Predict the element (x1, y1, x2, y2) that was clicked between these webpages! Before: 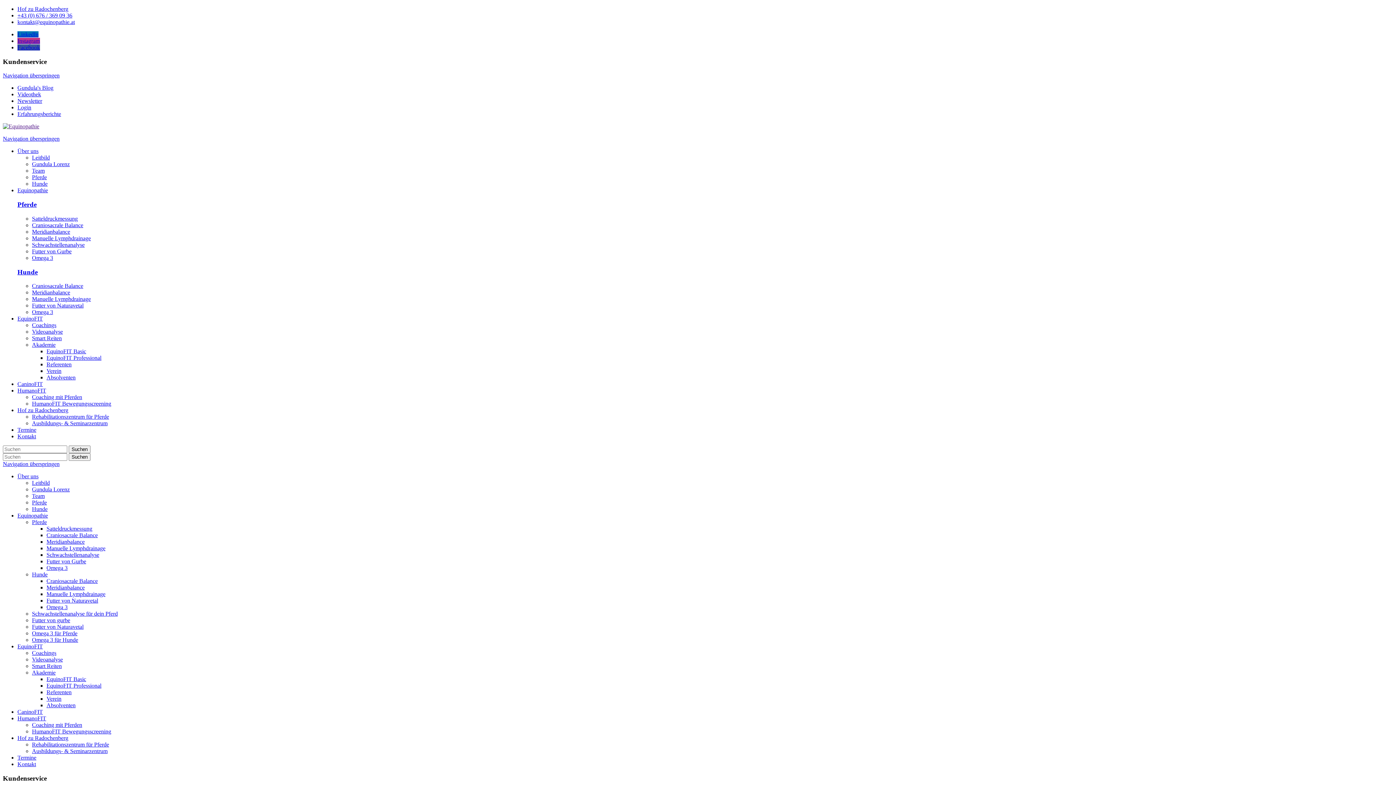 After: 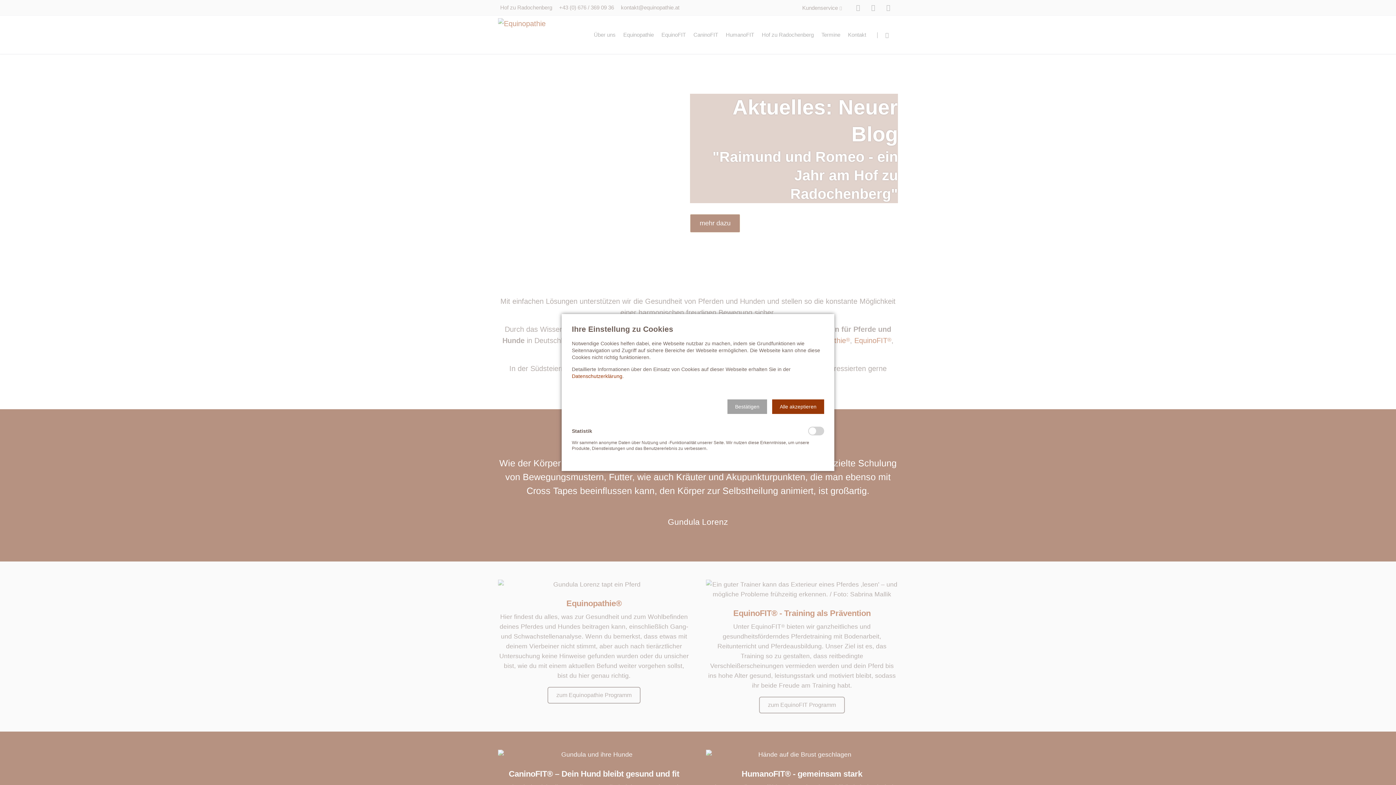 Action: bbox: (2, 123, 39, 129)